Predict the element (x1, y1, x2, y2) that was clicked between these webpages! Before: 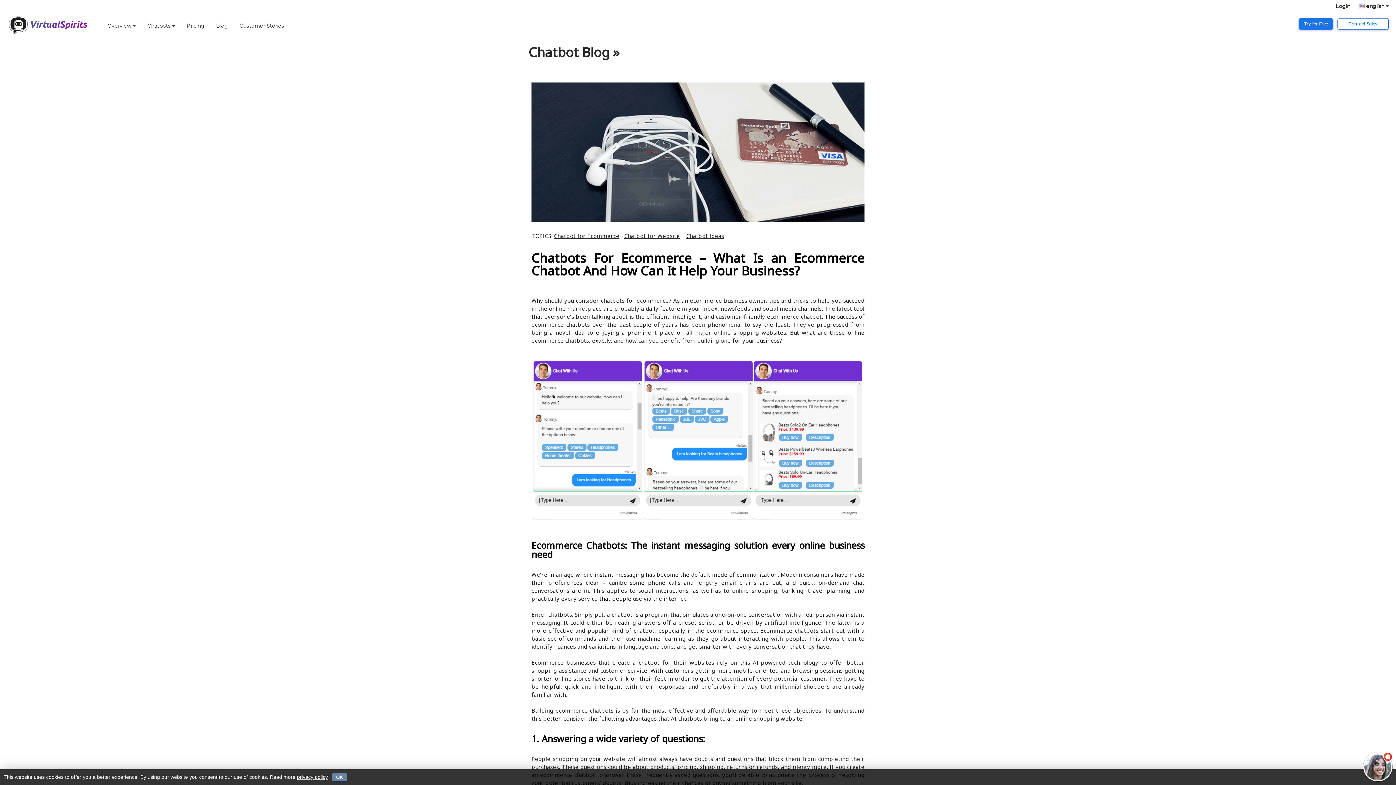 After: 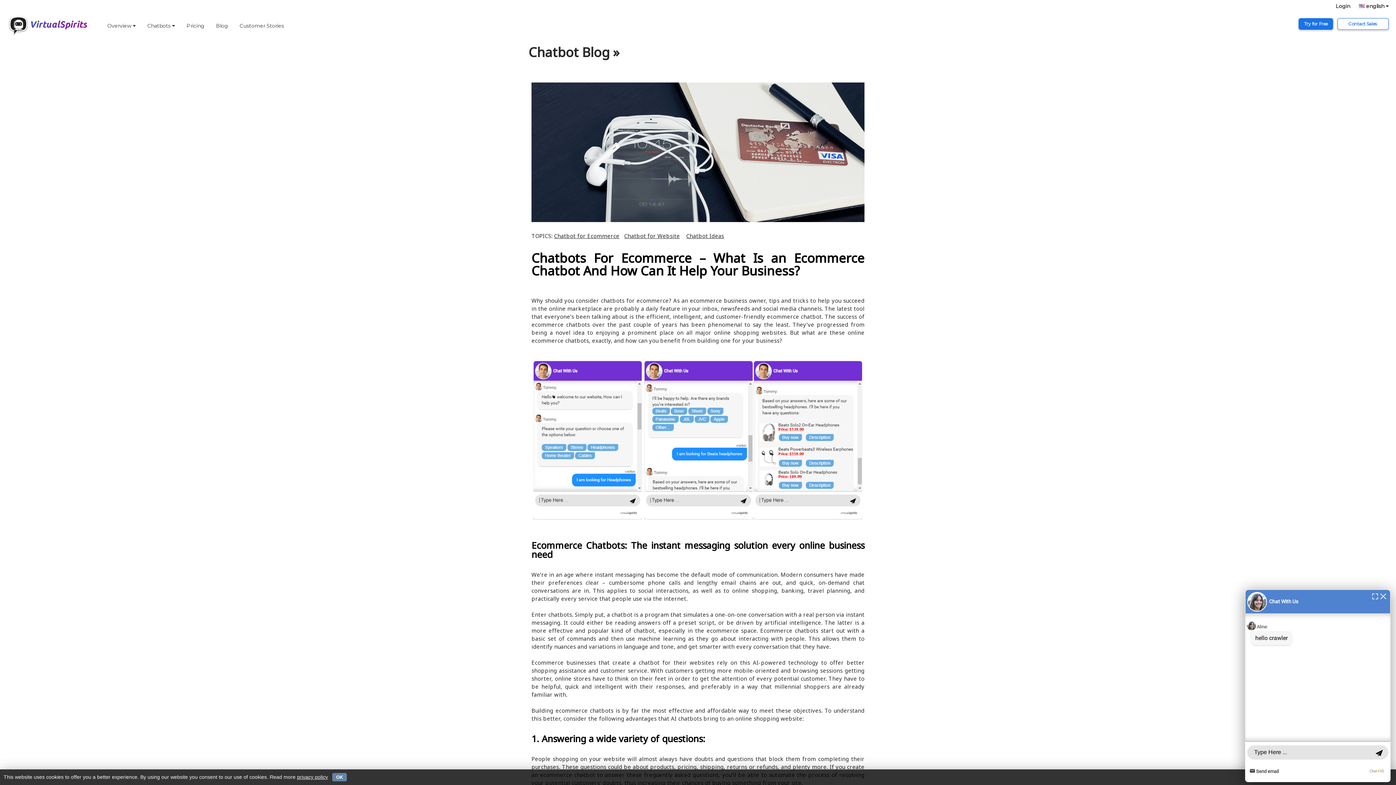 Action: bbox: (297, 774, 328, 780) label: privacy policy